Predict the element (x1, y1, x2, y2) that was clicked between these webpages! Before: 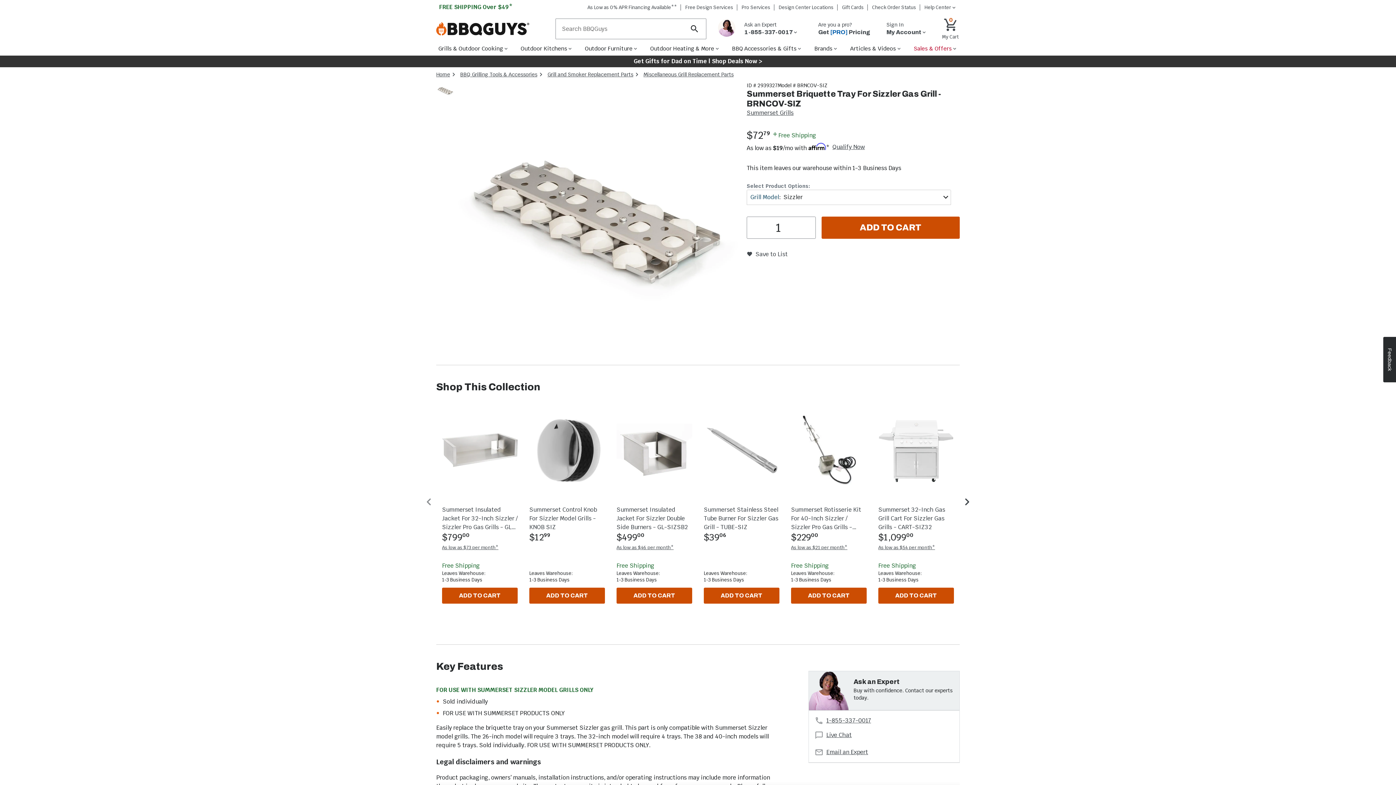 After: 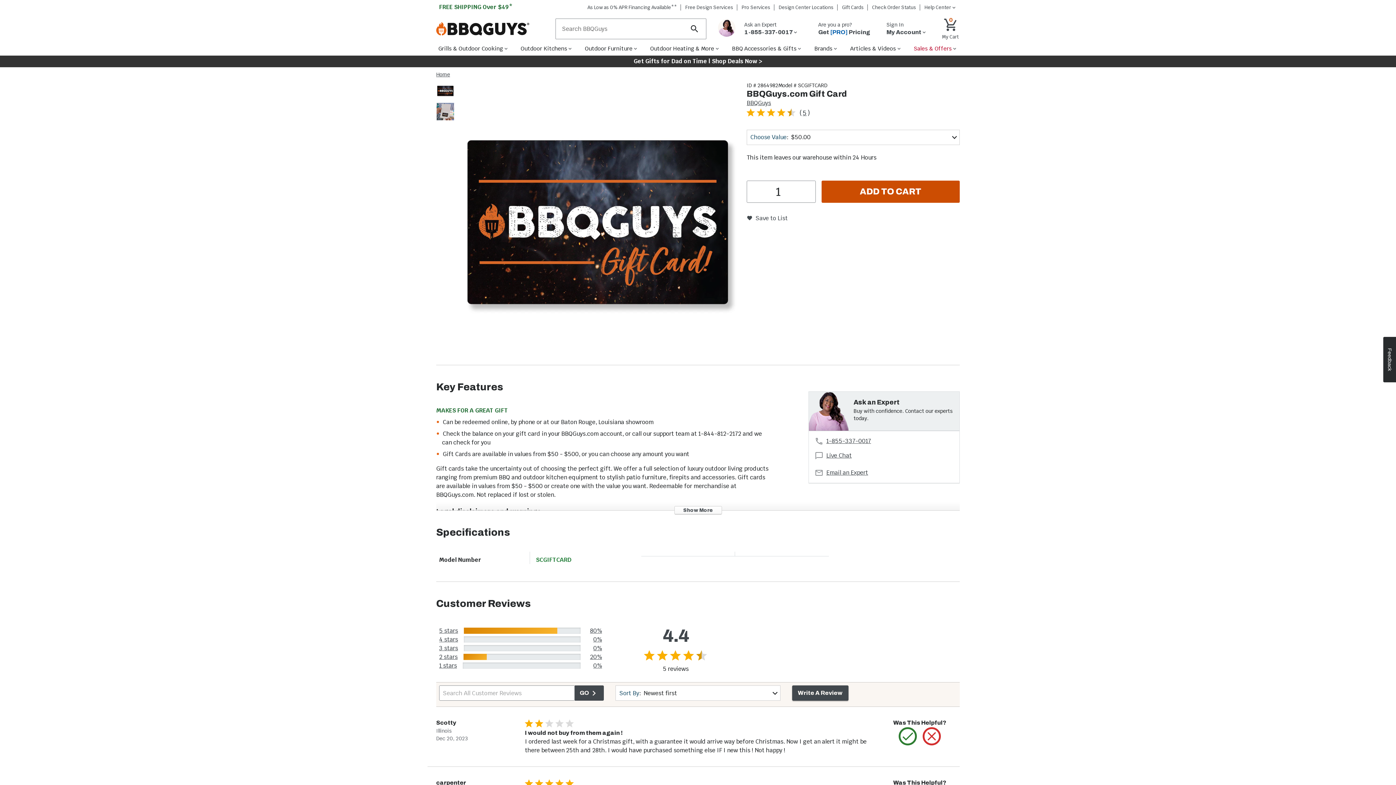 Action: label: Gift Cards bbox: (837, 4, 868, 10)